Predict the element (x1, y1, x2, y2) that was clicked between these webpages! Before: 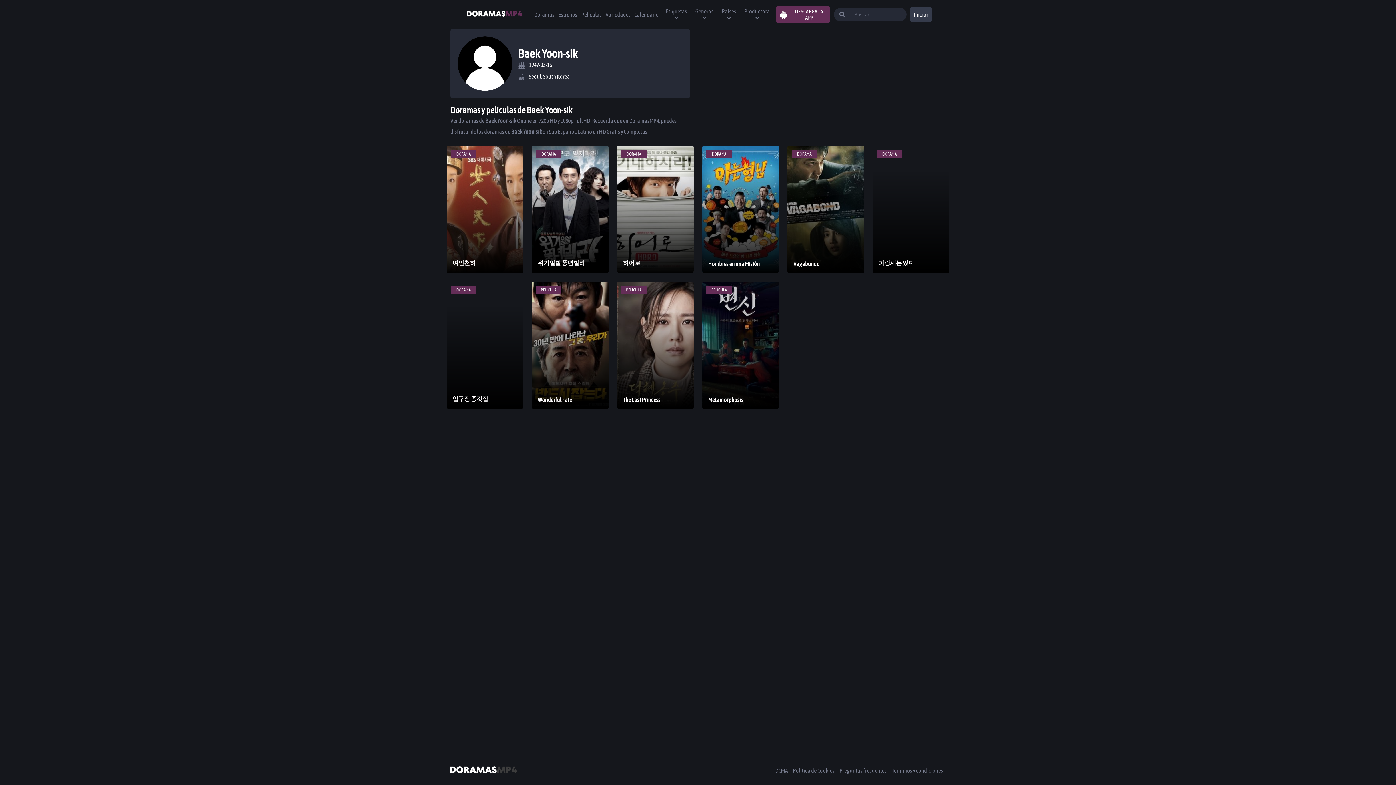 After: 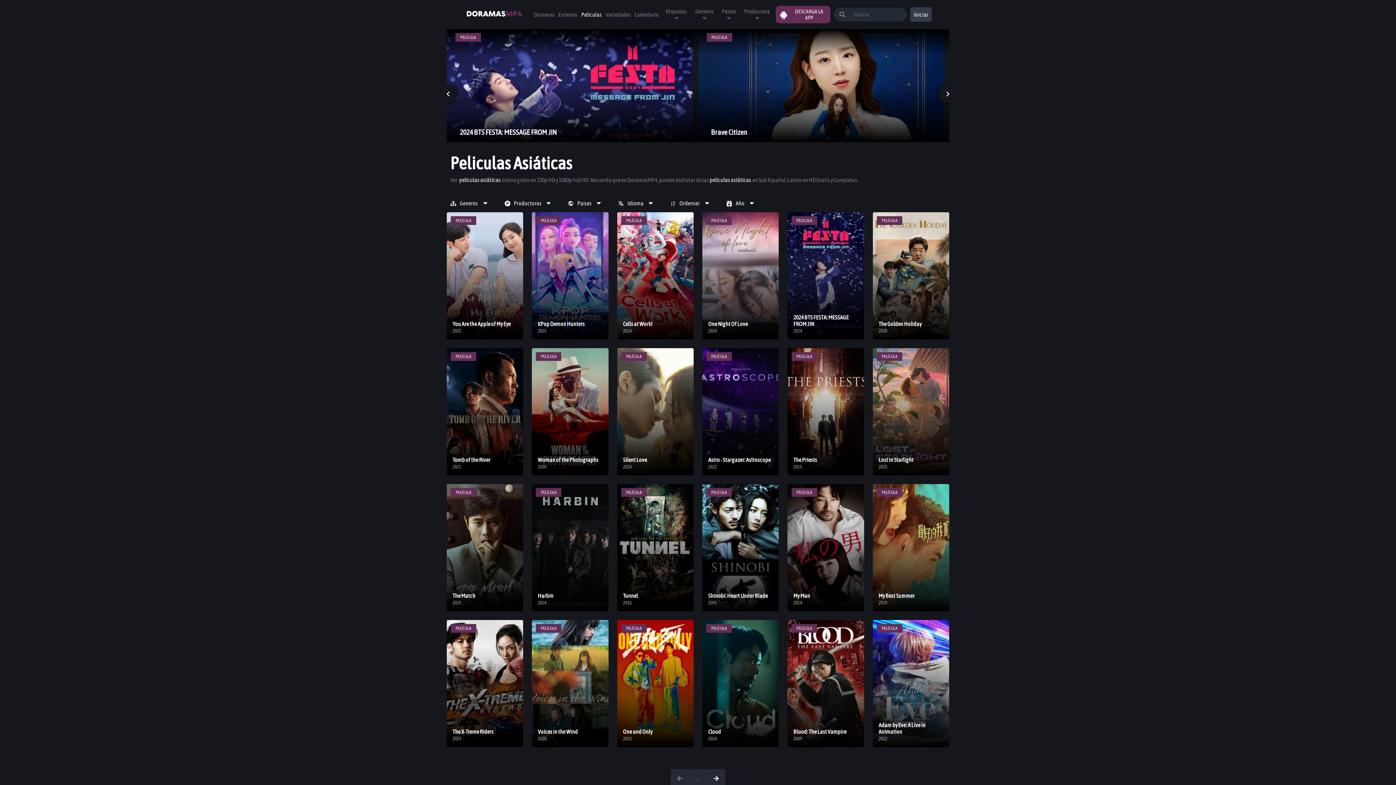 Action: label: Películas bbox: (578, 2, 603, 26)